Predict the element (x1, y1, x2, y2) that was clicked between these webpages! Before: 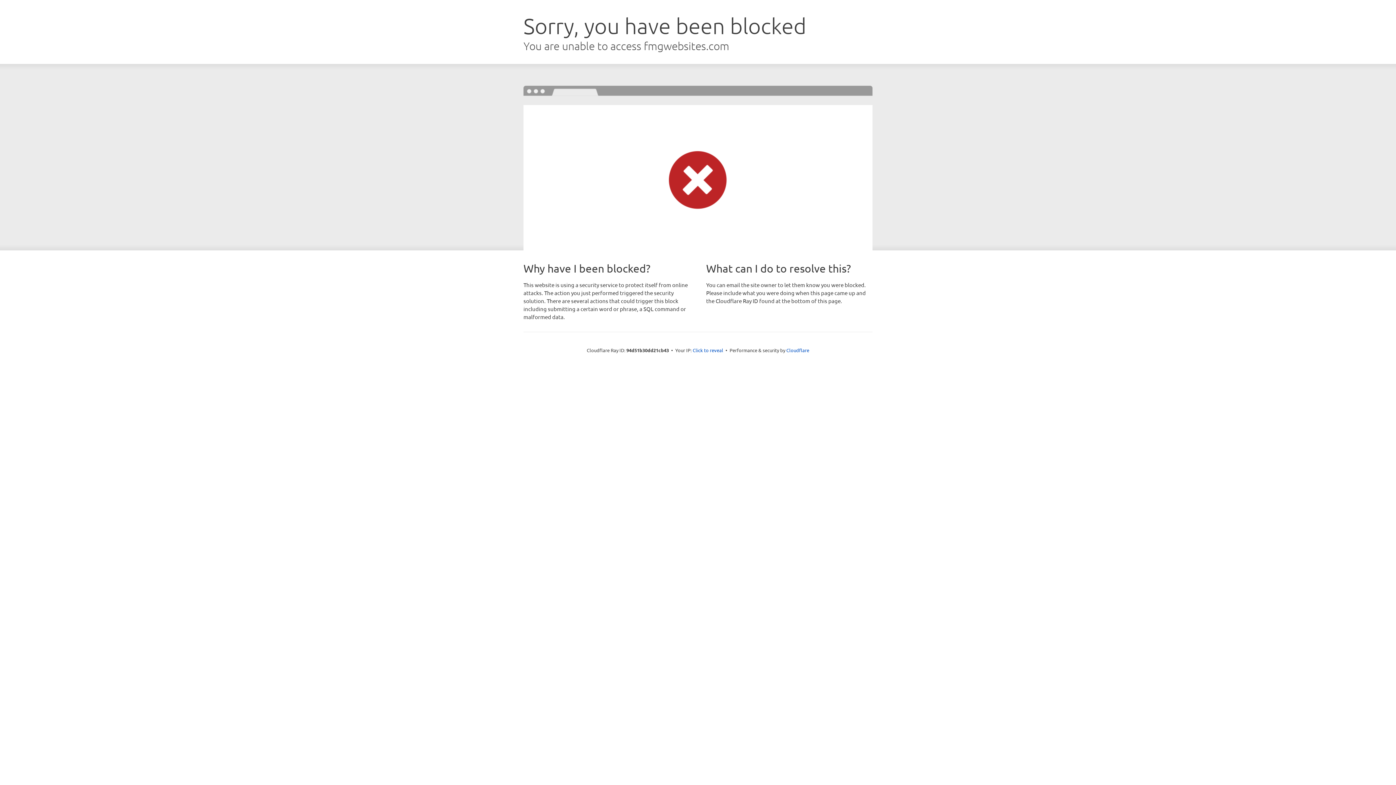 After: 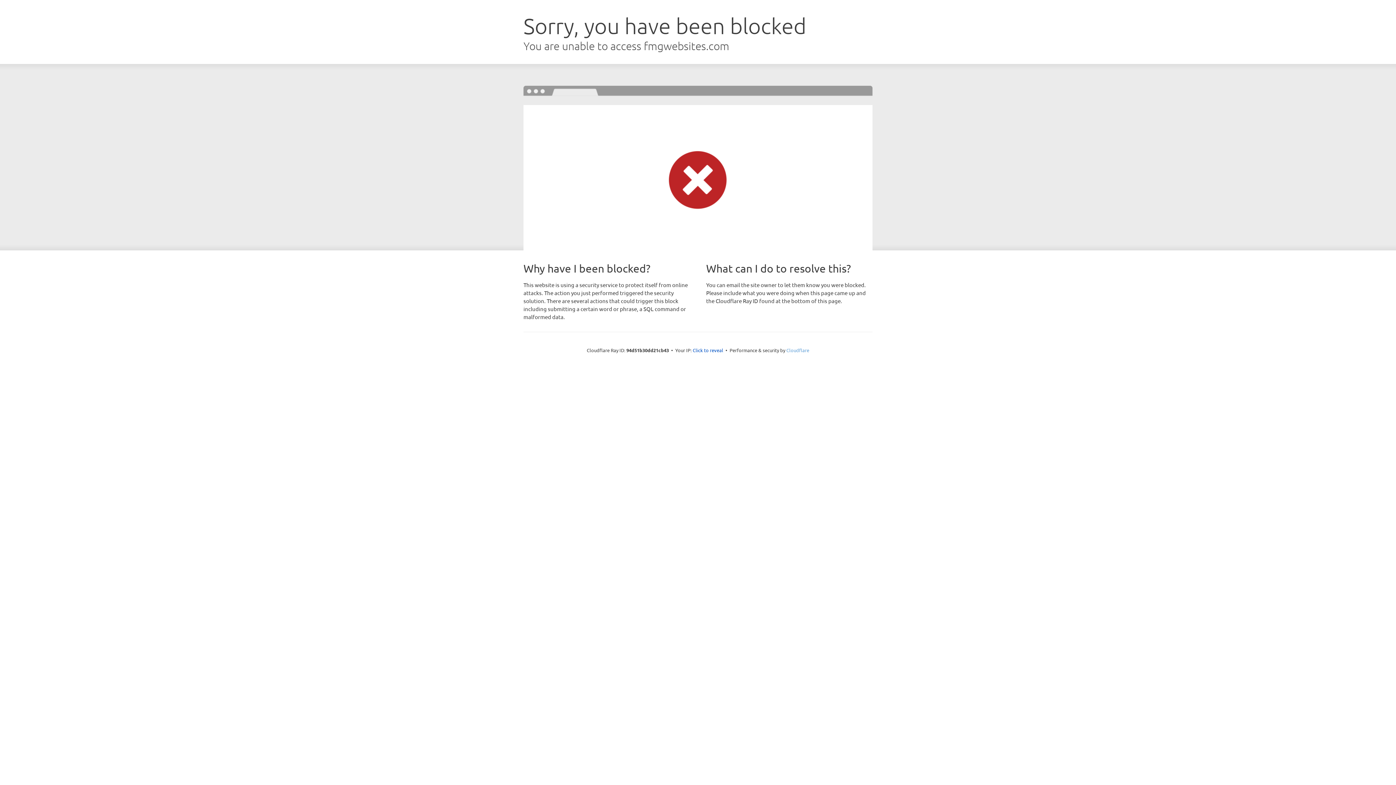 Action: bbox: (786, 347, 809, 353) label: Cloudflare